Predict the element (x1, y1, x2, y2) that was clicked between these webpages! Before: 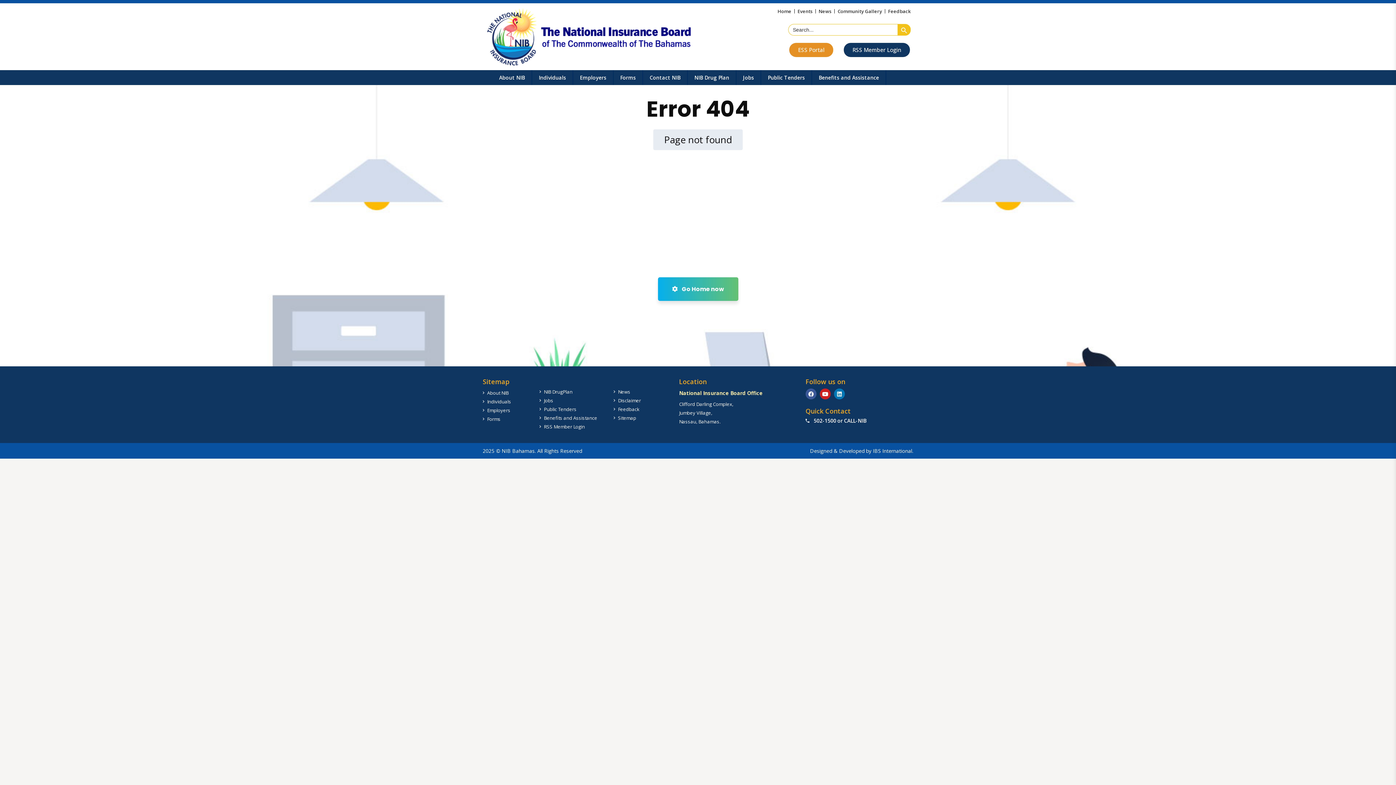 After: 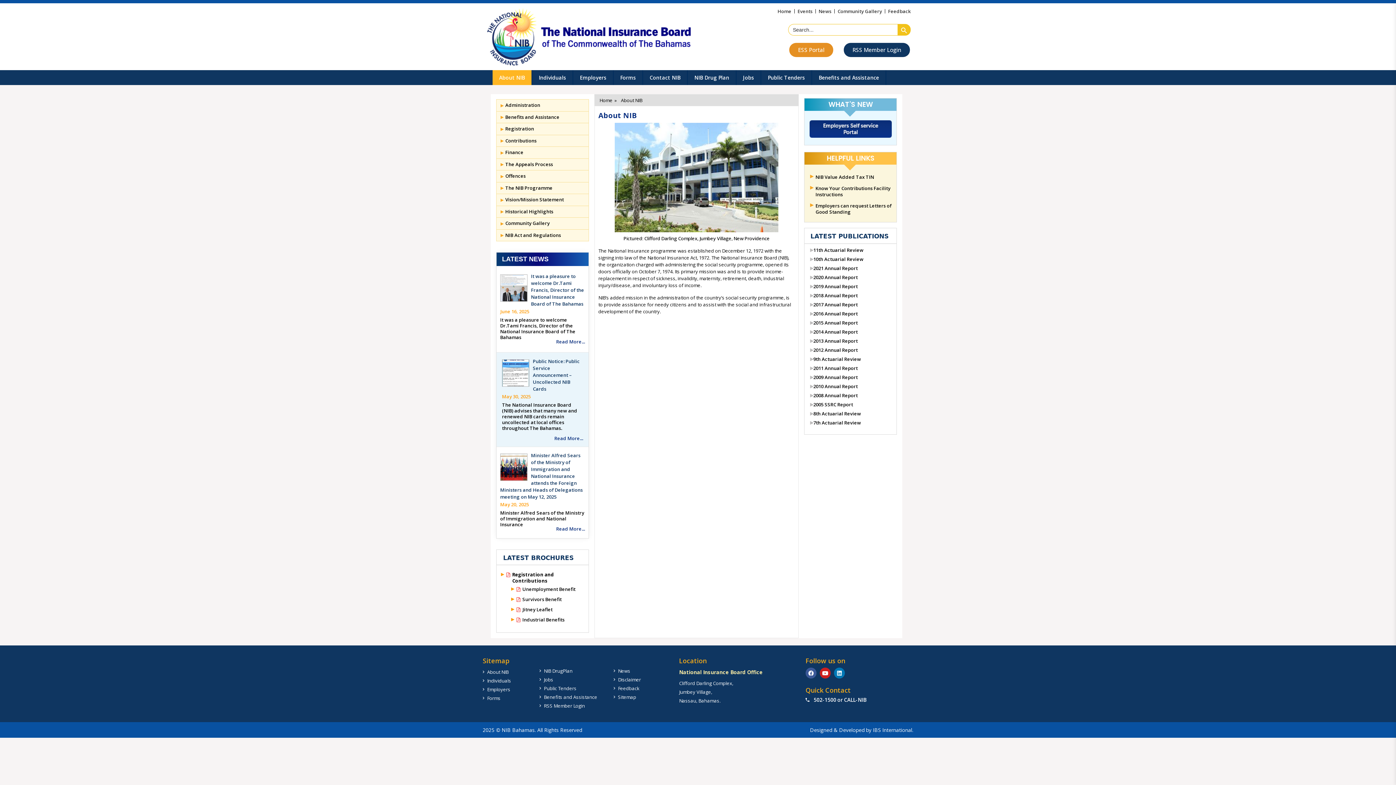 Action: label: About NIB bbox: (492, 70, 531, 85)